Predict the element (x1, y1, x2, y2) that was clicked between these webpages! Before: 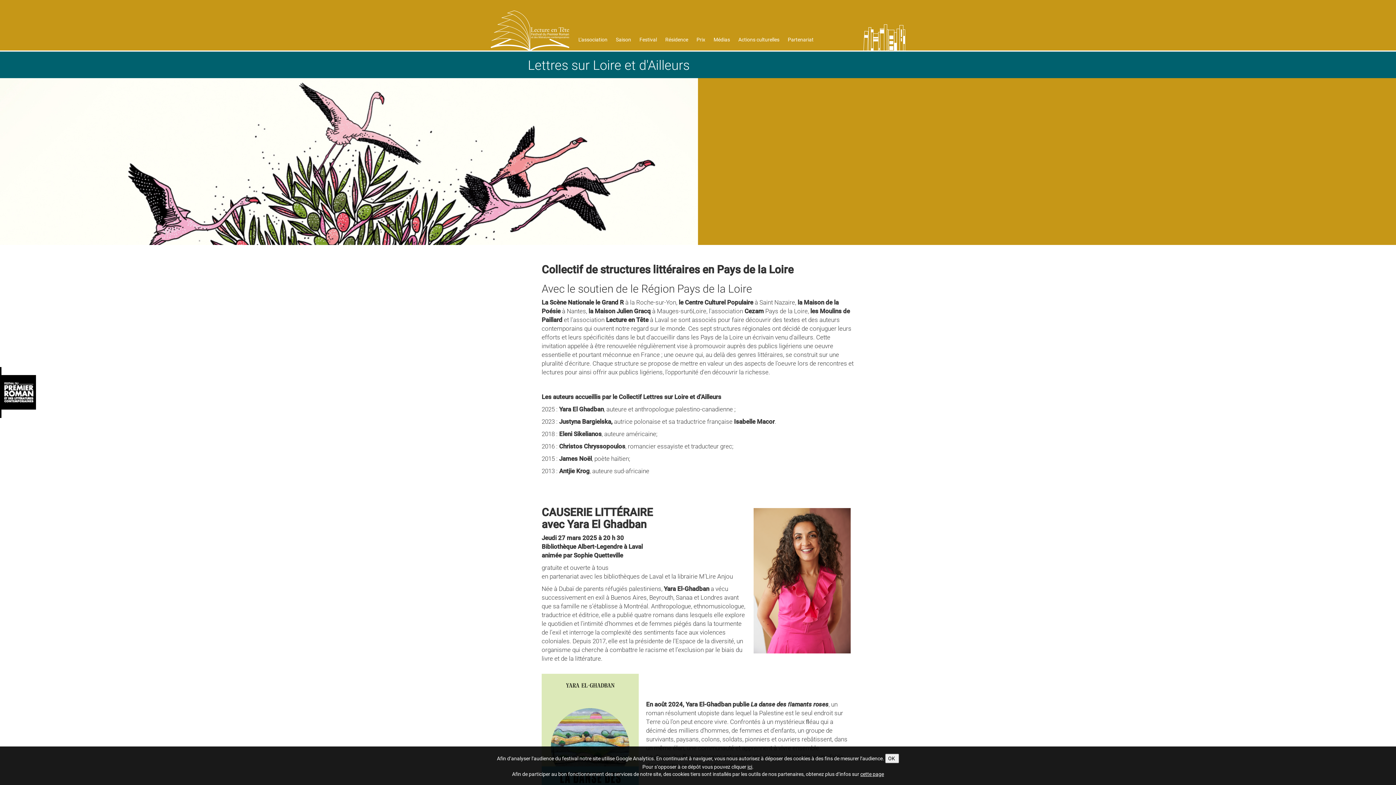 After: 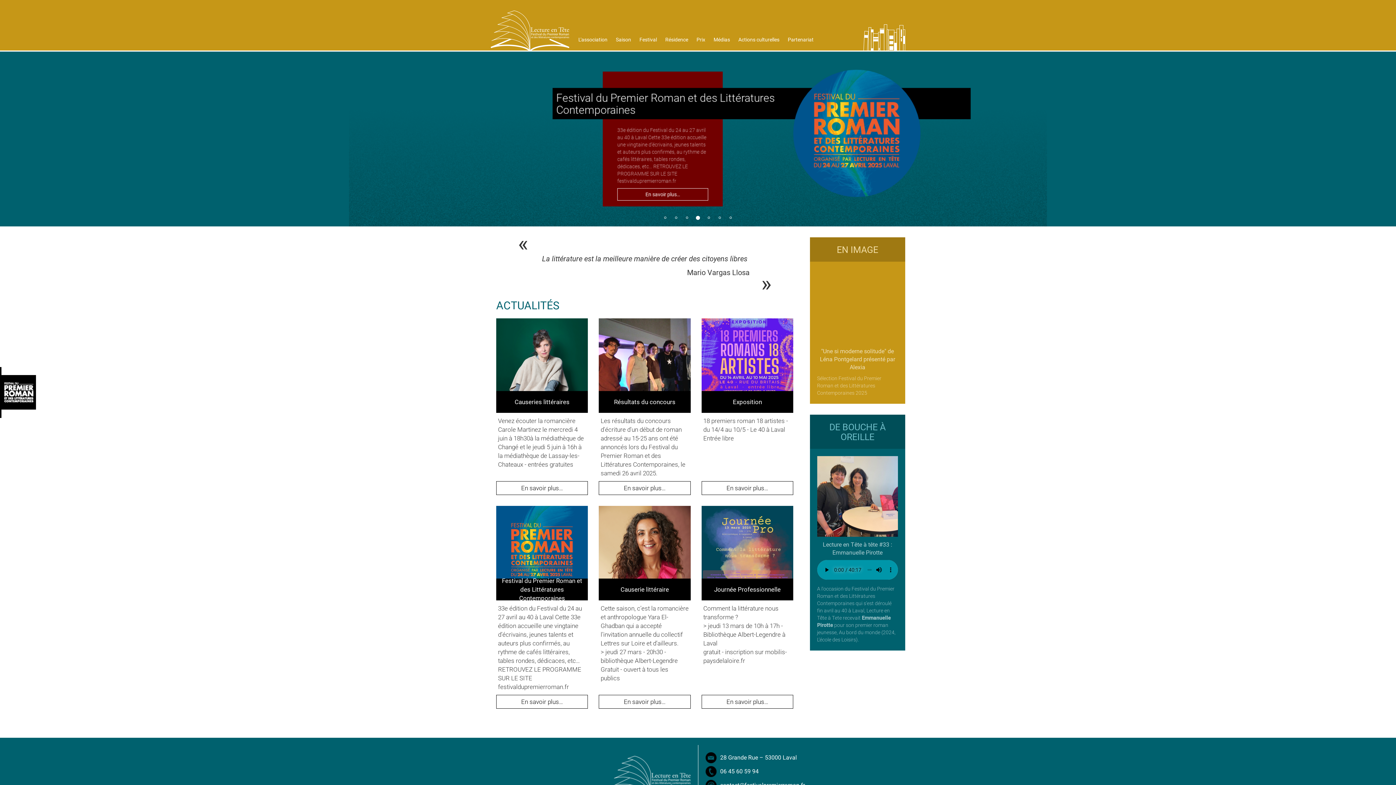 Action: bbox: (490, 10, 574, 51)